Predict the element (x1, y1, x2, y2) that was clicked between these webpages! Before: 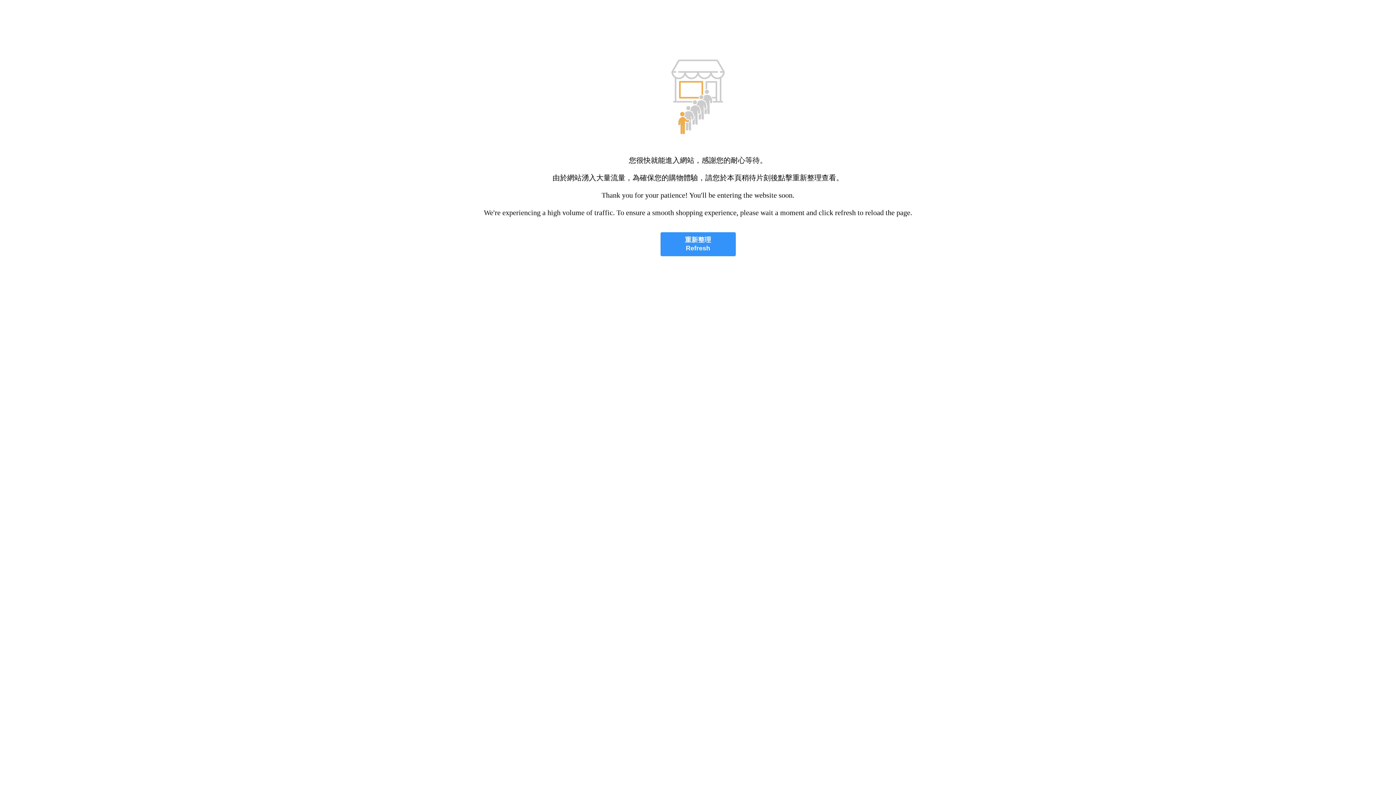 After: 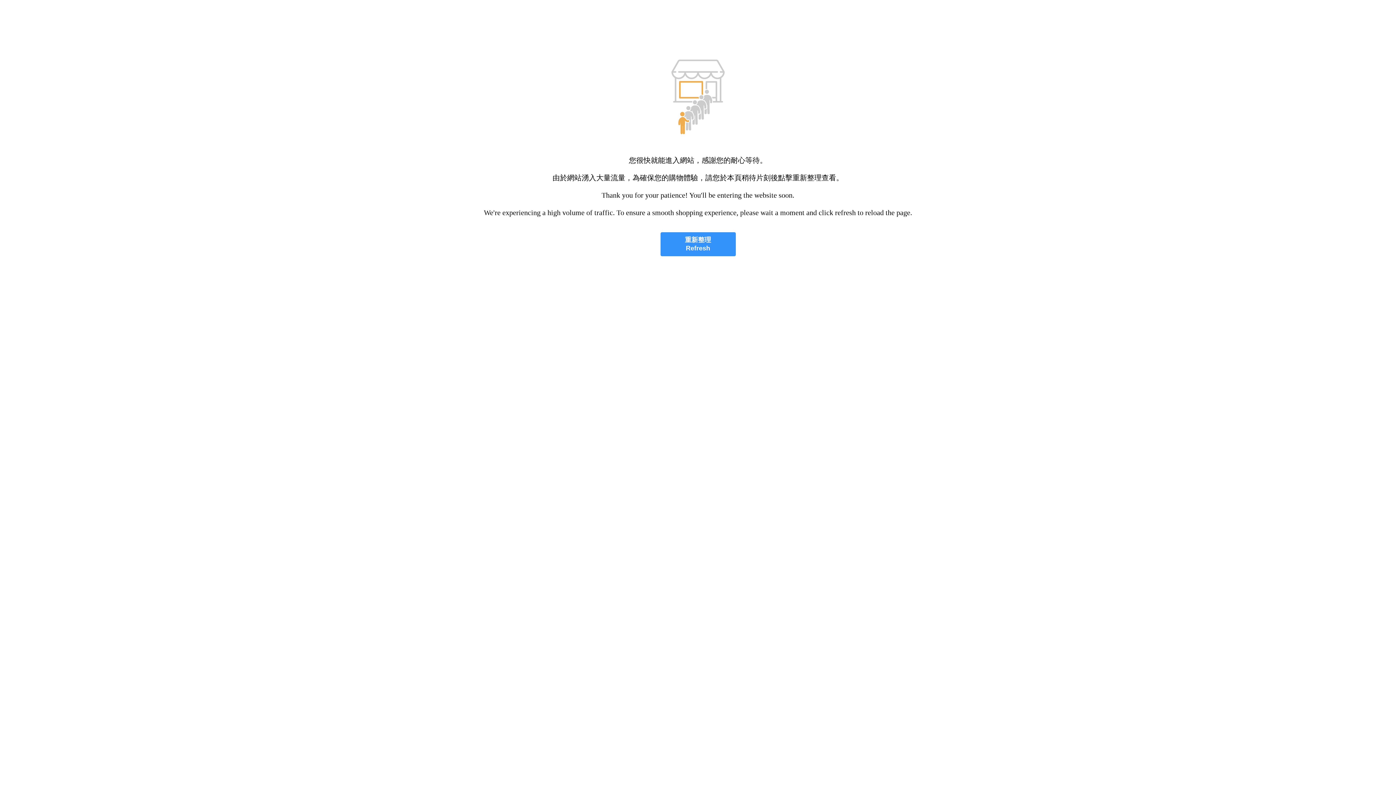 Action: bbox: (660, 232, 735, 256) label: 重新整理
Refresh